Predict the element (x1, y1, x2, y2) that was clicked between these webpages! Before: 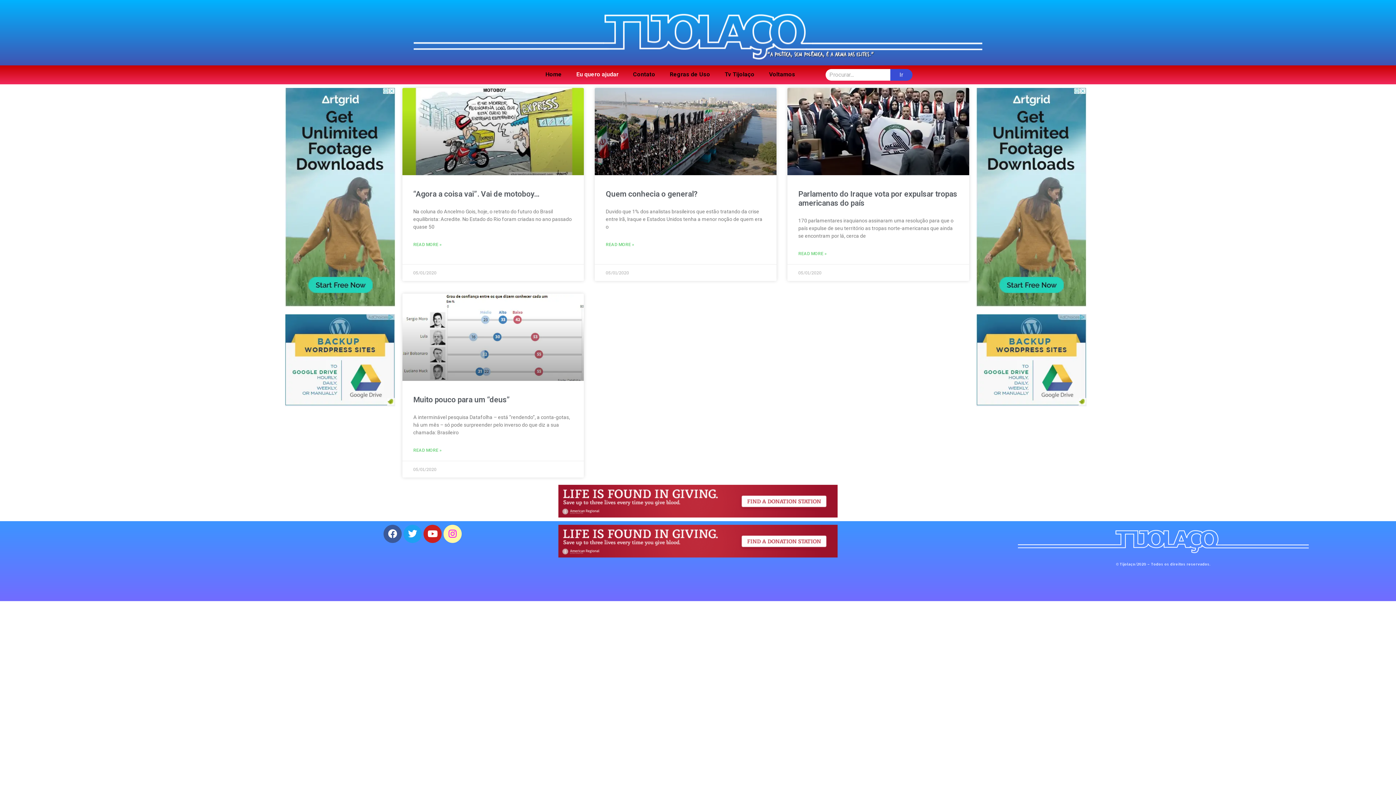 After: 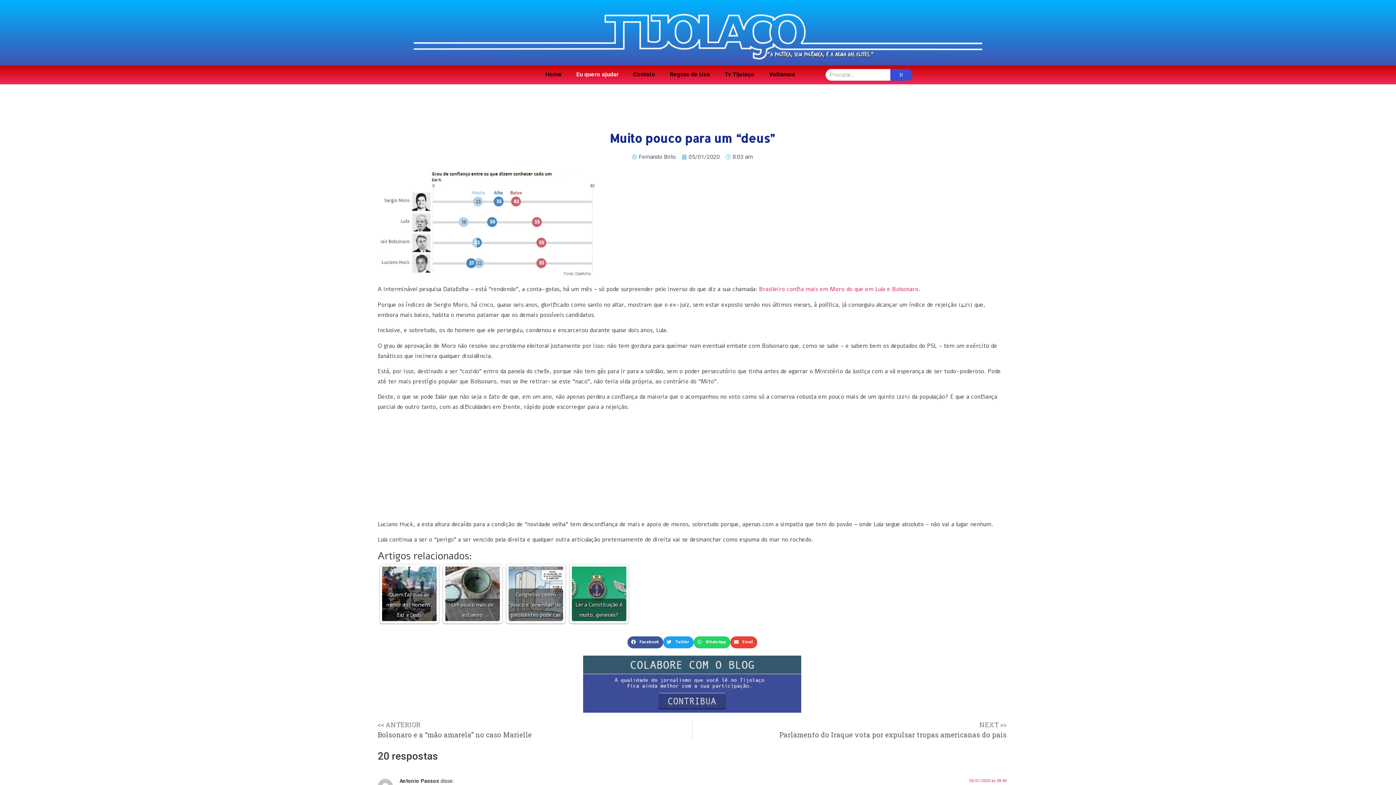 Action: label: Leia mais sobre Muito pouco para um “deus” bbox: (413, 447, 441, 453)